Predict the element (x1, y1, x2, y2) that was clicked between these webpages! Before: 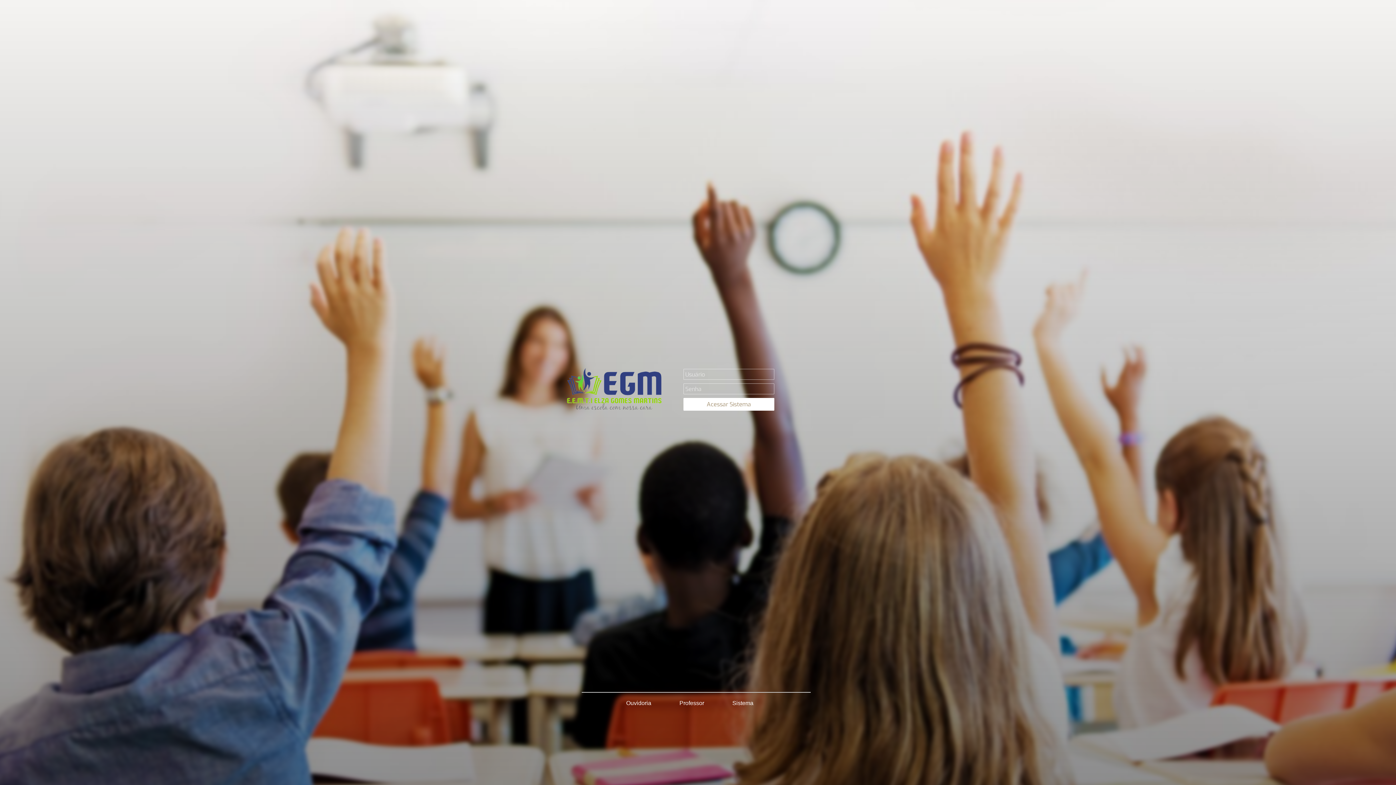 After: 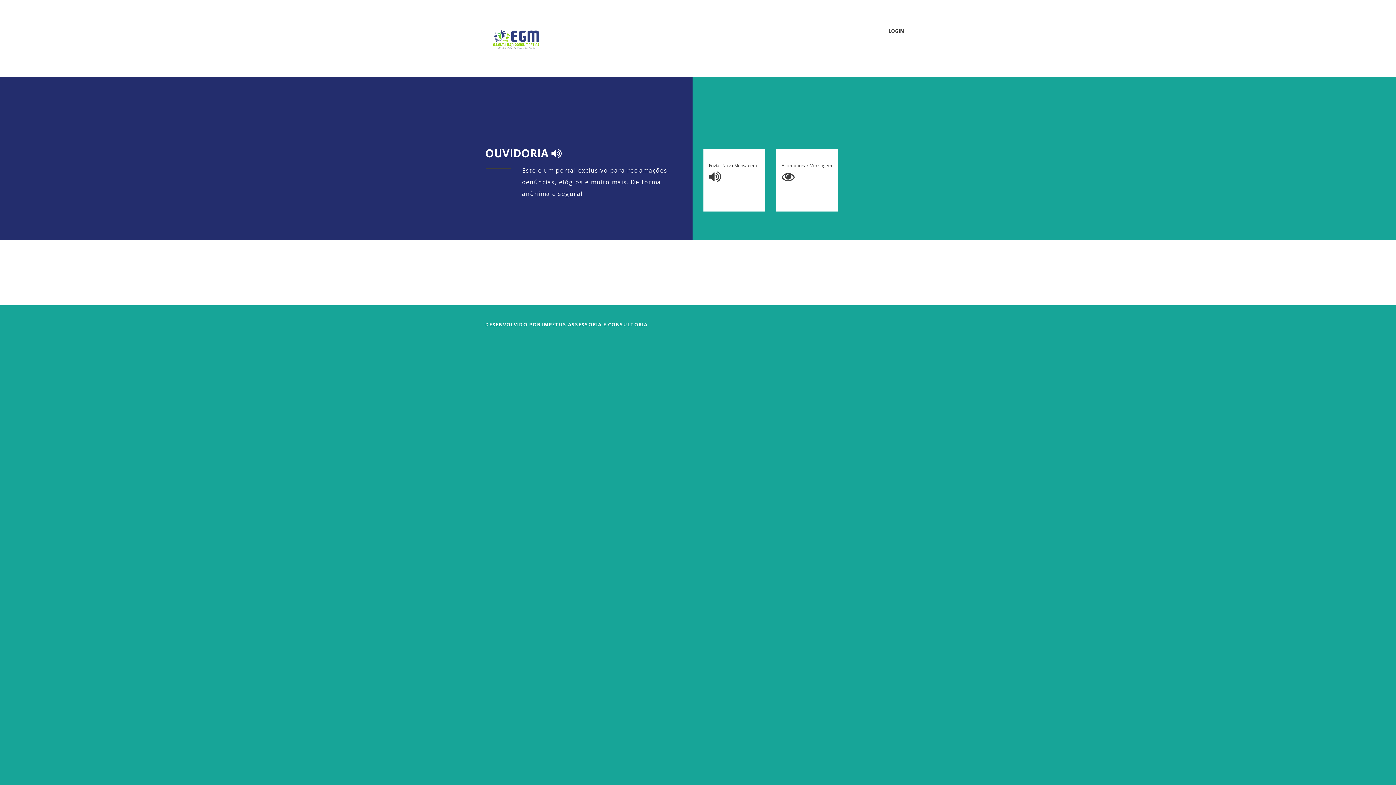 Action: label: Ouvidoria bbox: (626, 700, 651, 706)